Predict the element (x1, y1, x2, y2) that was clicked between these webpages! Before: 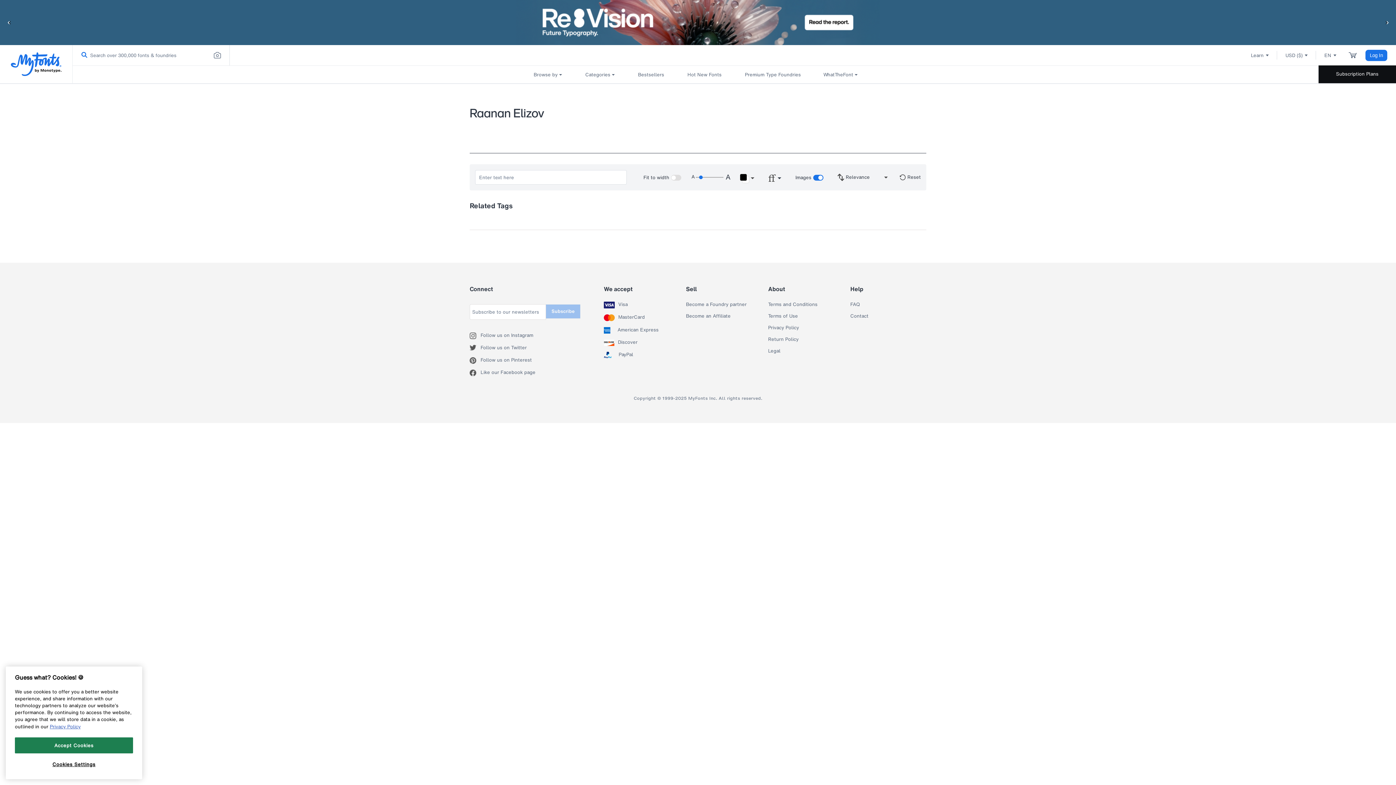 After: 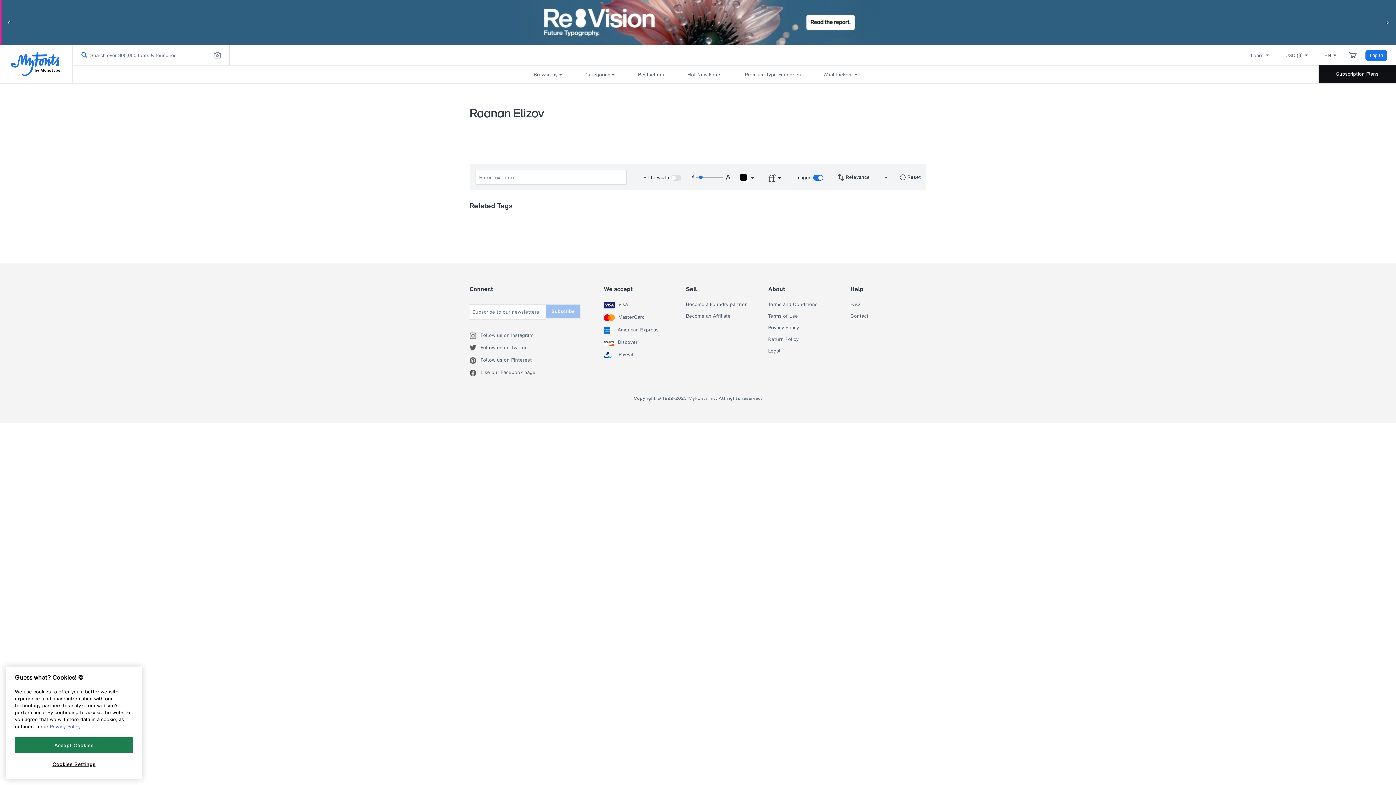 Action: label: Contact bbox: (850, 313, 868, 319)